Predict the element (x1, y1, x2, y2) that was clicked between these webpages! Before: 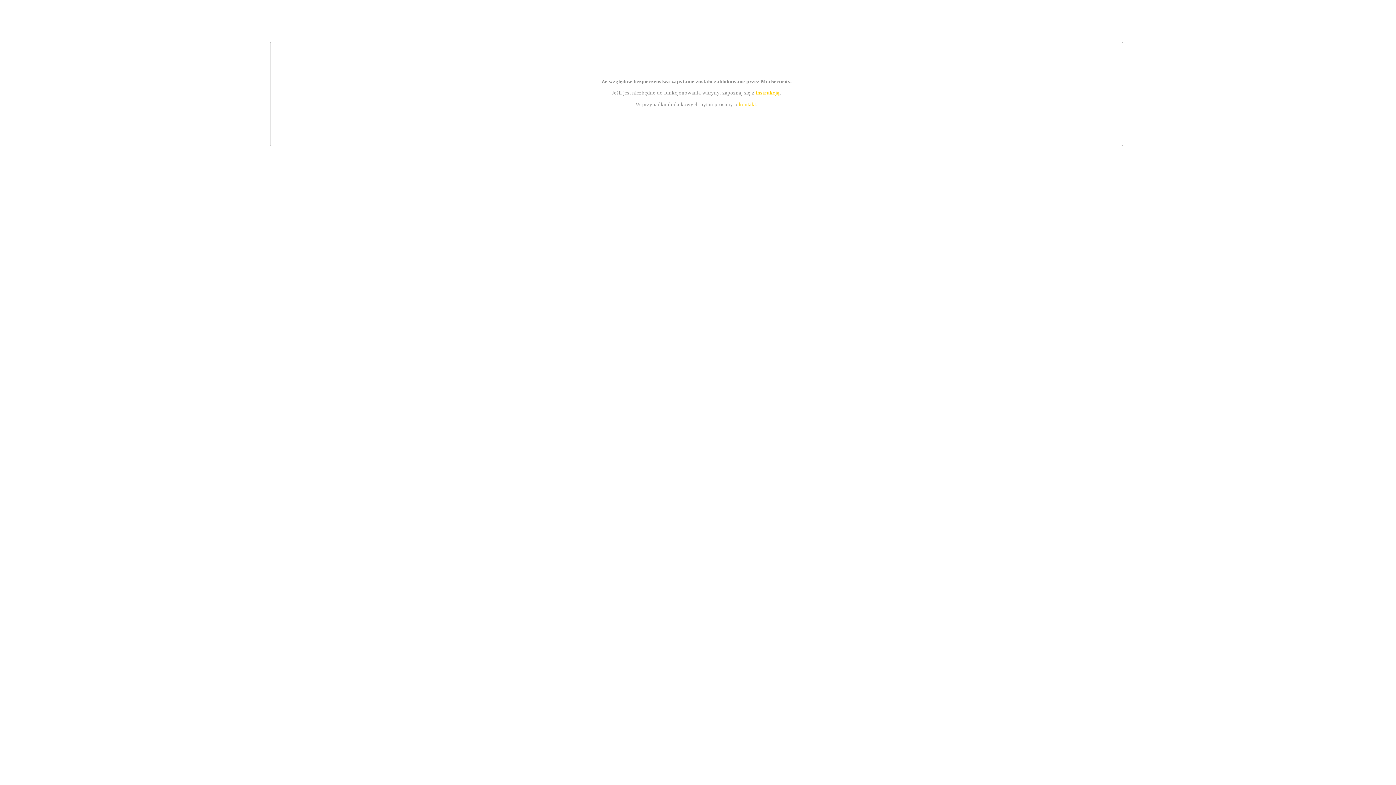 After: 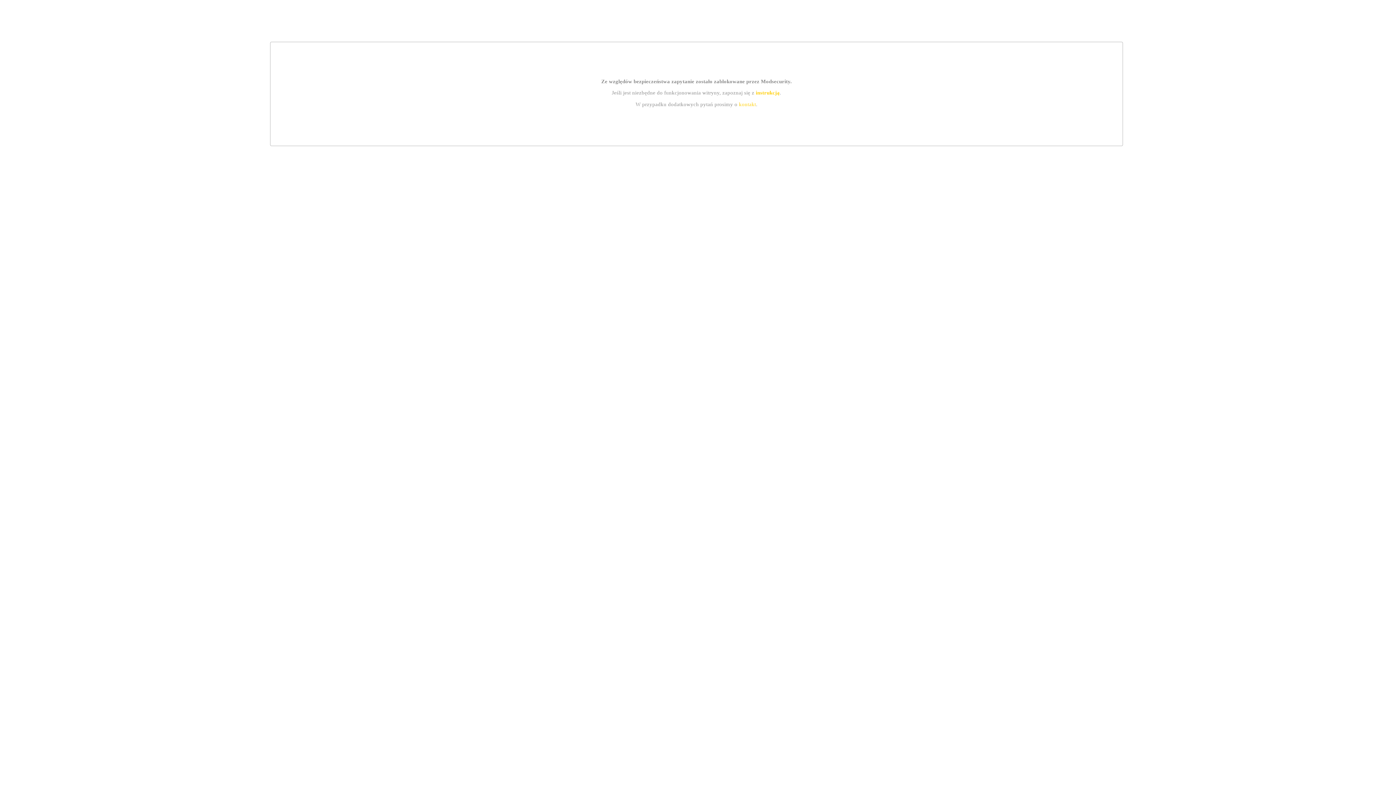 Action: label: kontakt bbox: (739, 101, 756, 107)